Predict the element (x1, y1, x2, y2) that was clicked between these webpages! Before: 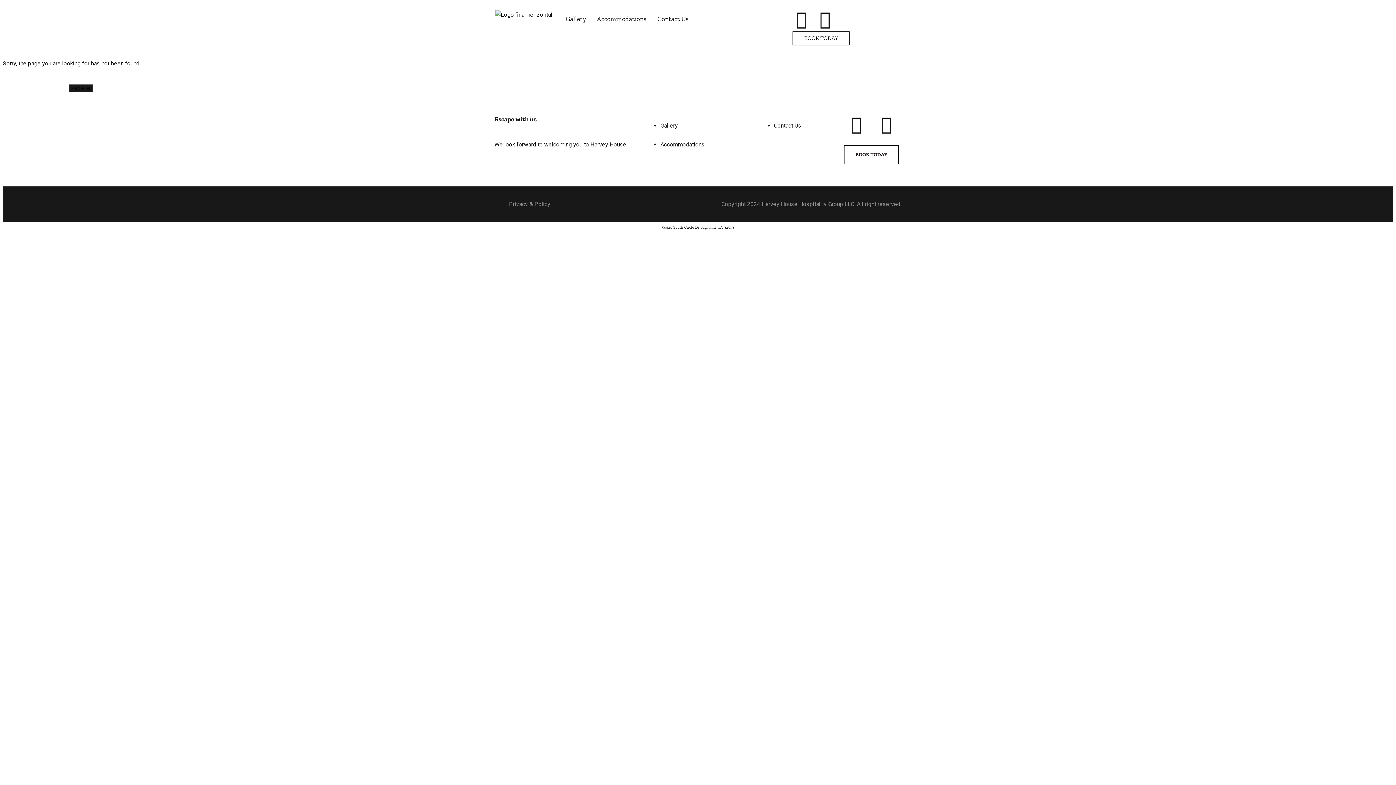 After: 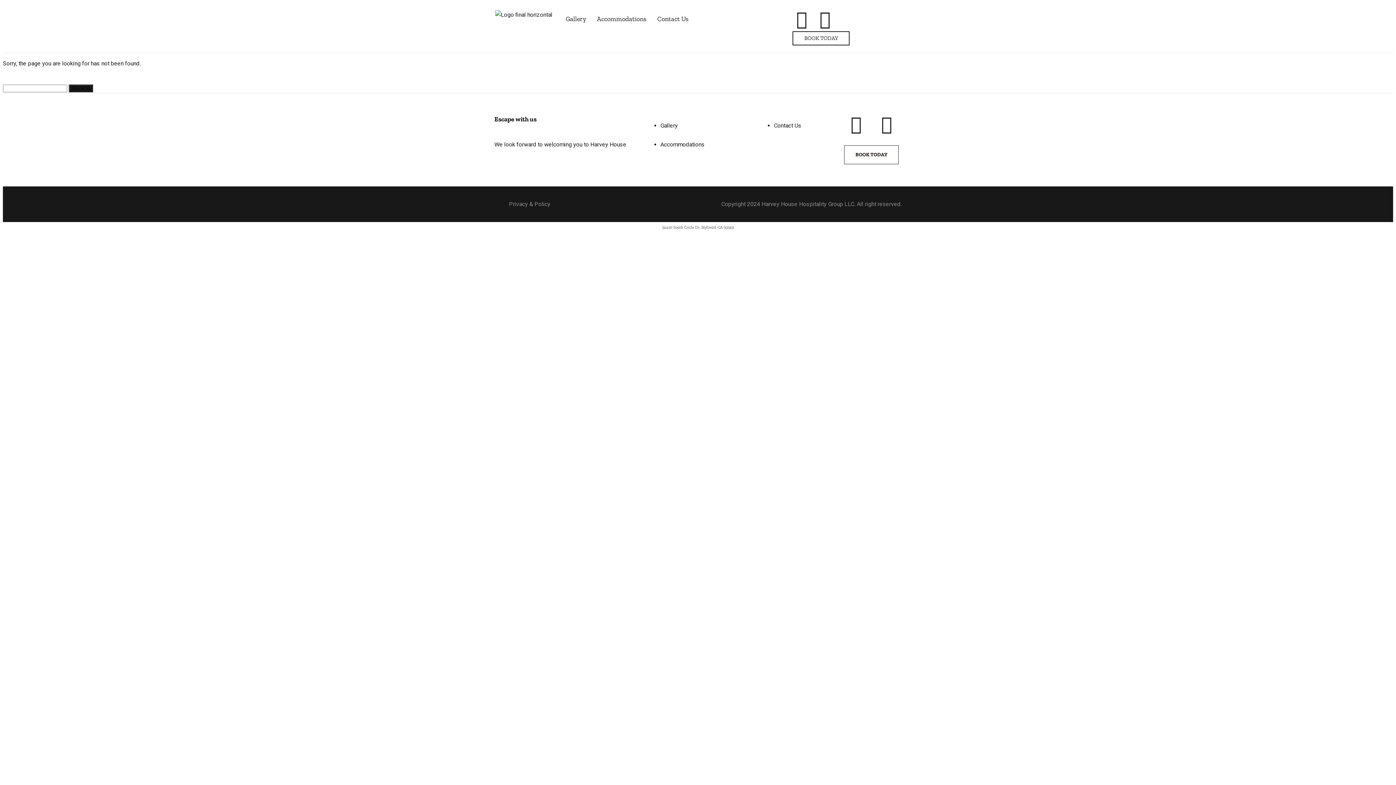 Action: label: Instagram bbox: (847, 115, 865, 133)